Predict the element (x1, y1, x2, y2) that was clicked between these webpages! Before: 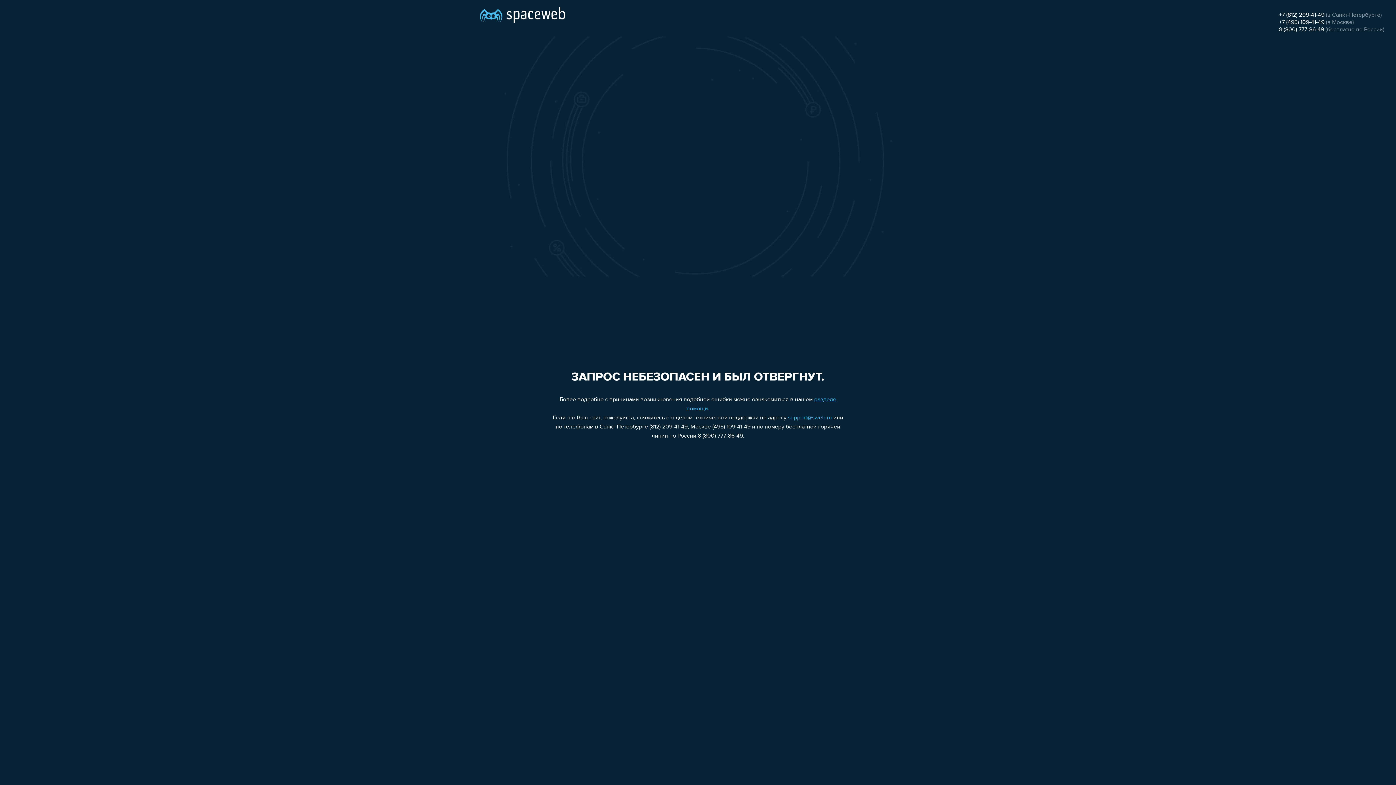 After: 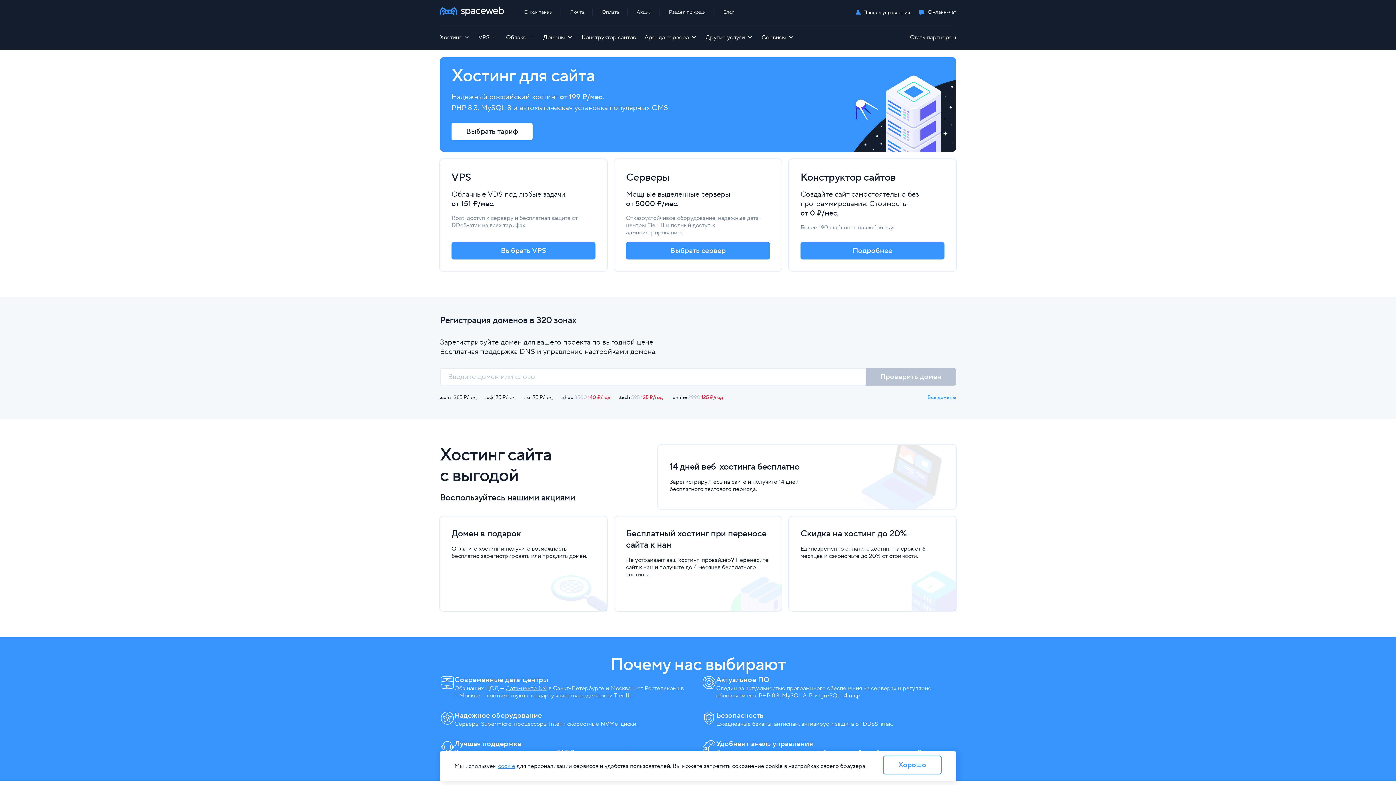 Action: bbox: (480, 0, 565, 25)